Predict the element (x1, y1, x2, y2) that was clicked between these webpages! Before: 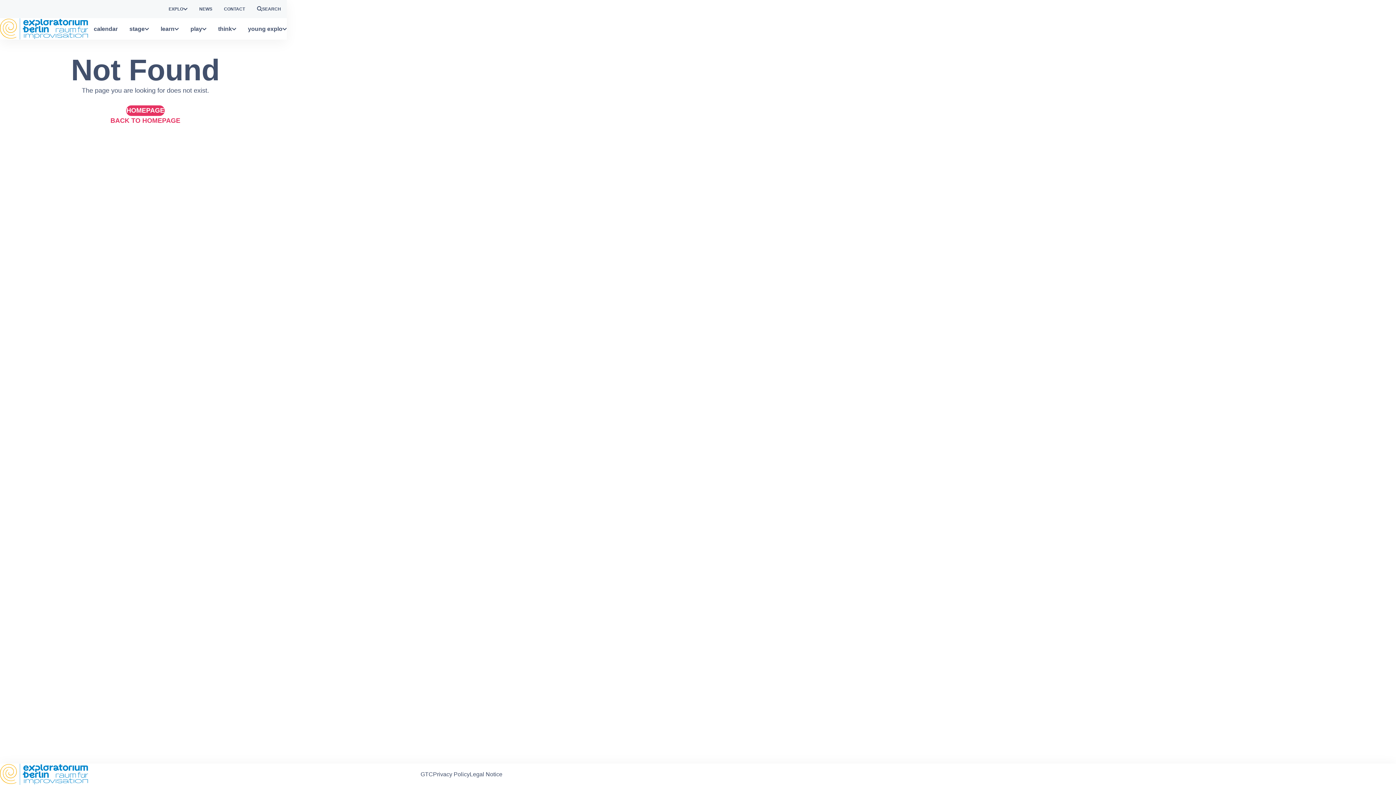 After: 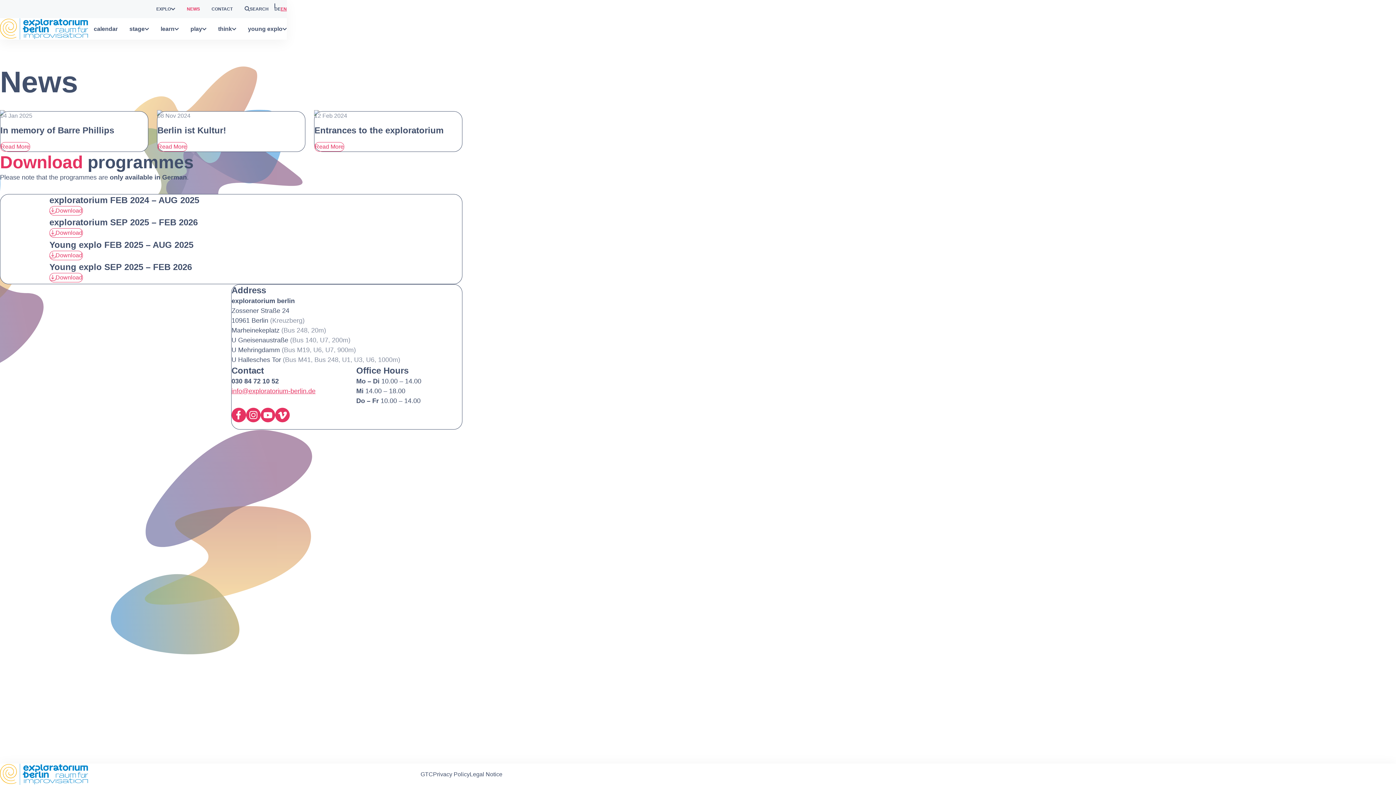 Action: bbox: (193, 0, 218, 18) label: NEWS